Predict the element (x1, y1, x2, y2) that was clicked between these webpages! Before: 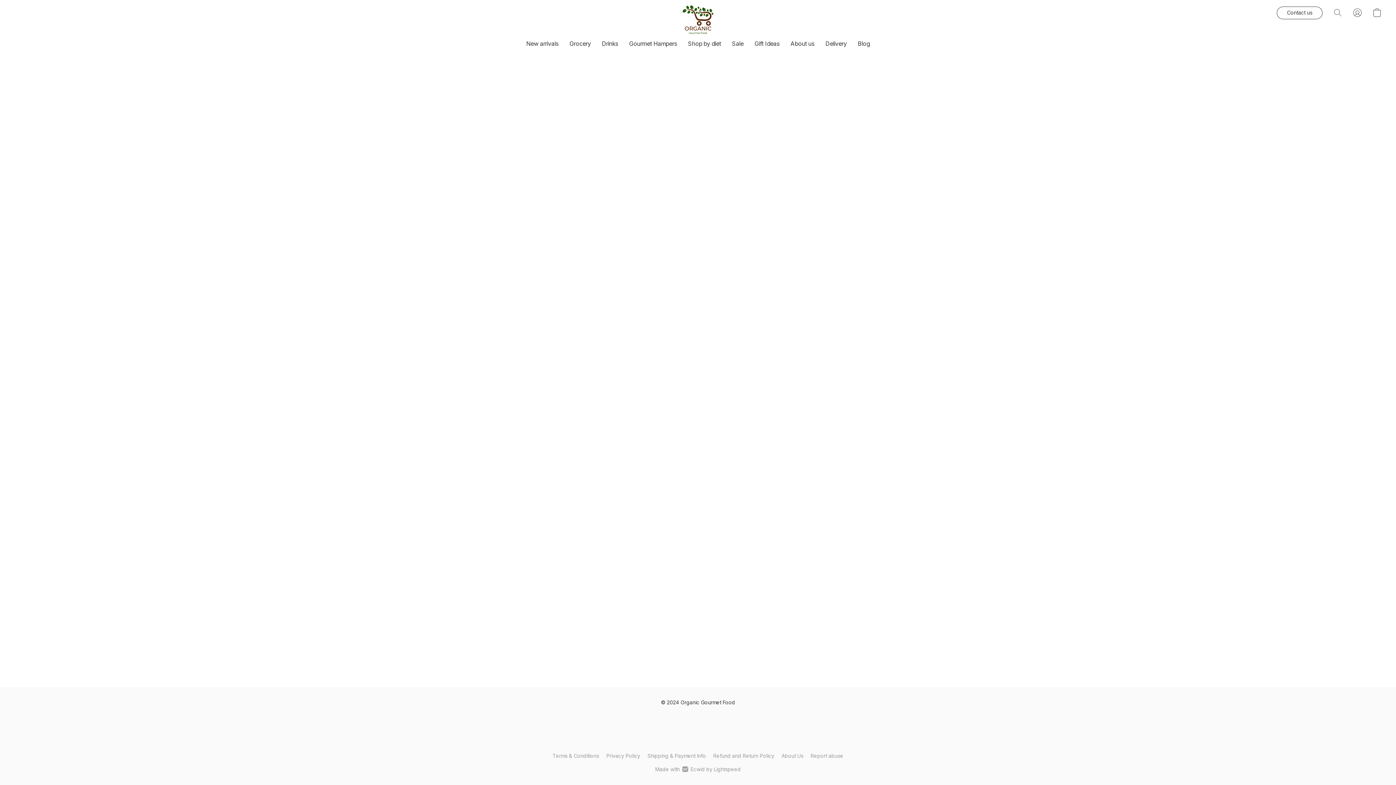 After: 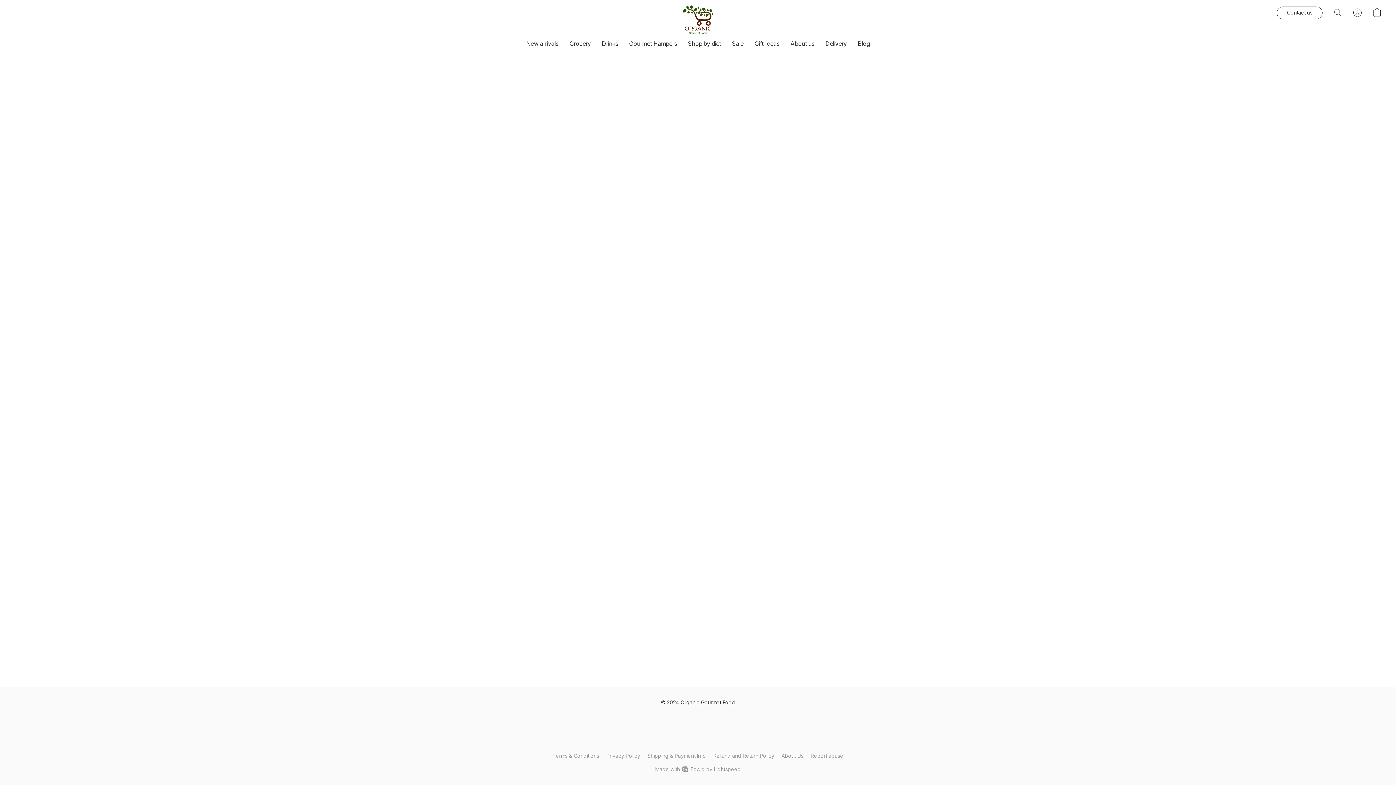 Action: label: Drinks bbox: (596, 36, 623, 50)